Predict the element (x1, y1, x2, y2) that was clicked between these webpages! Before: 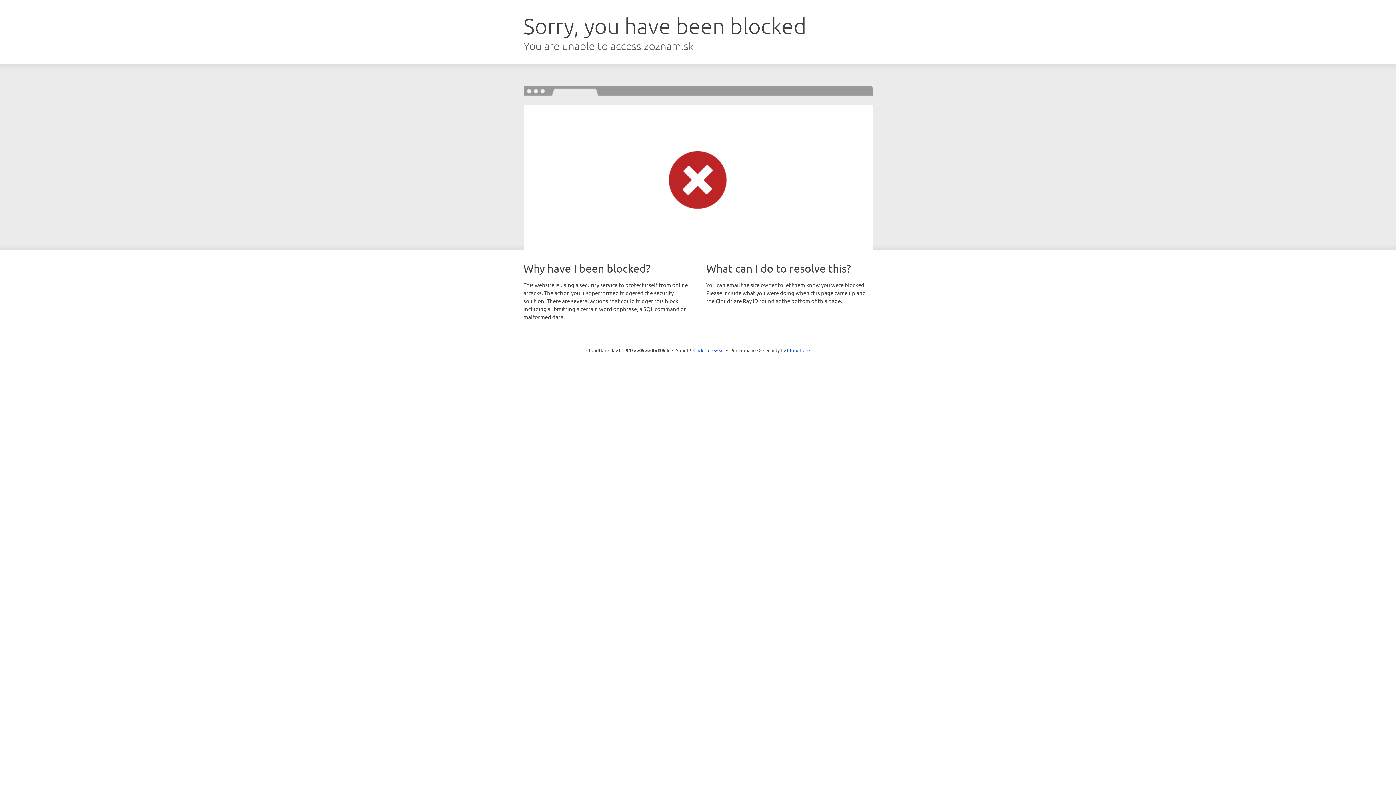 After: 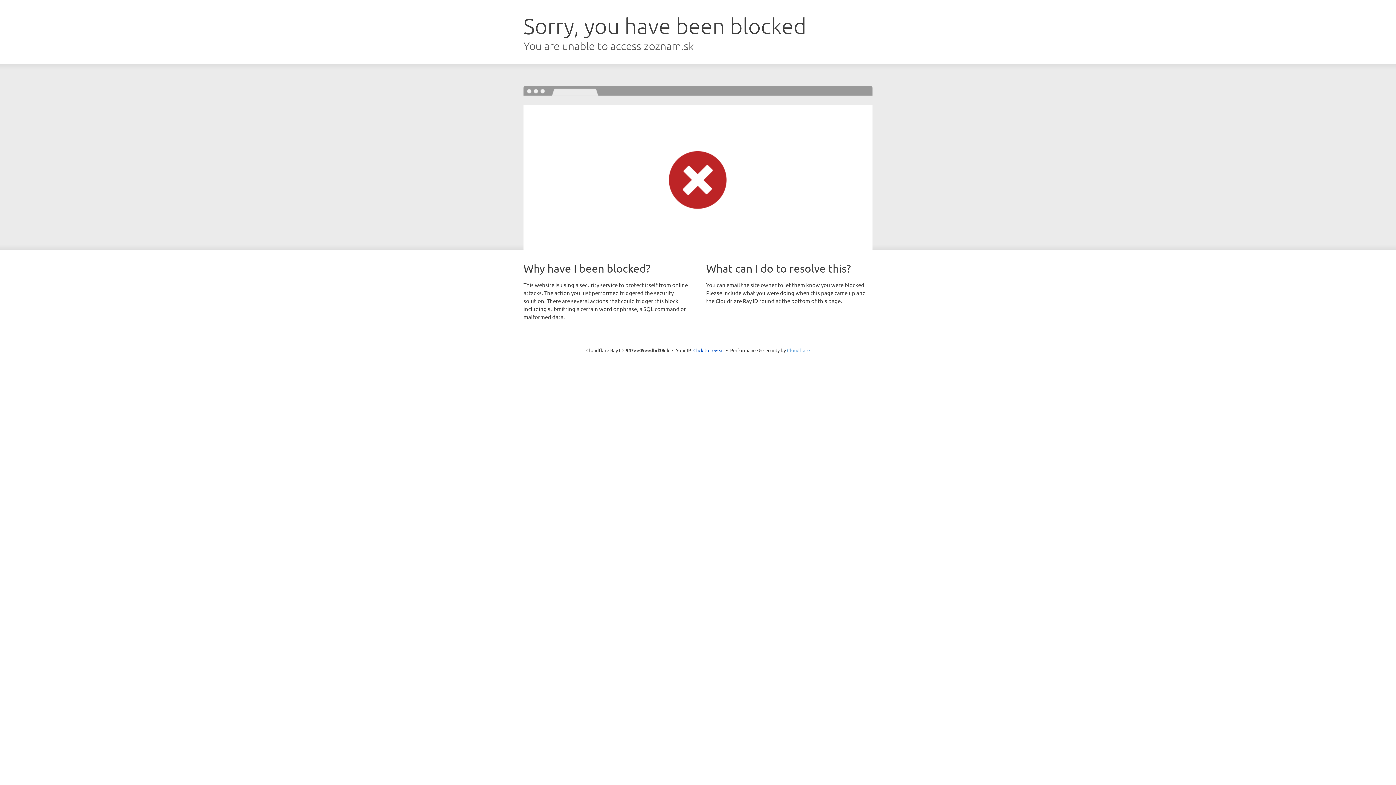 Action: label: Cloudflare bbox: (787, 347, 810, 353)